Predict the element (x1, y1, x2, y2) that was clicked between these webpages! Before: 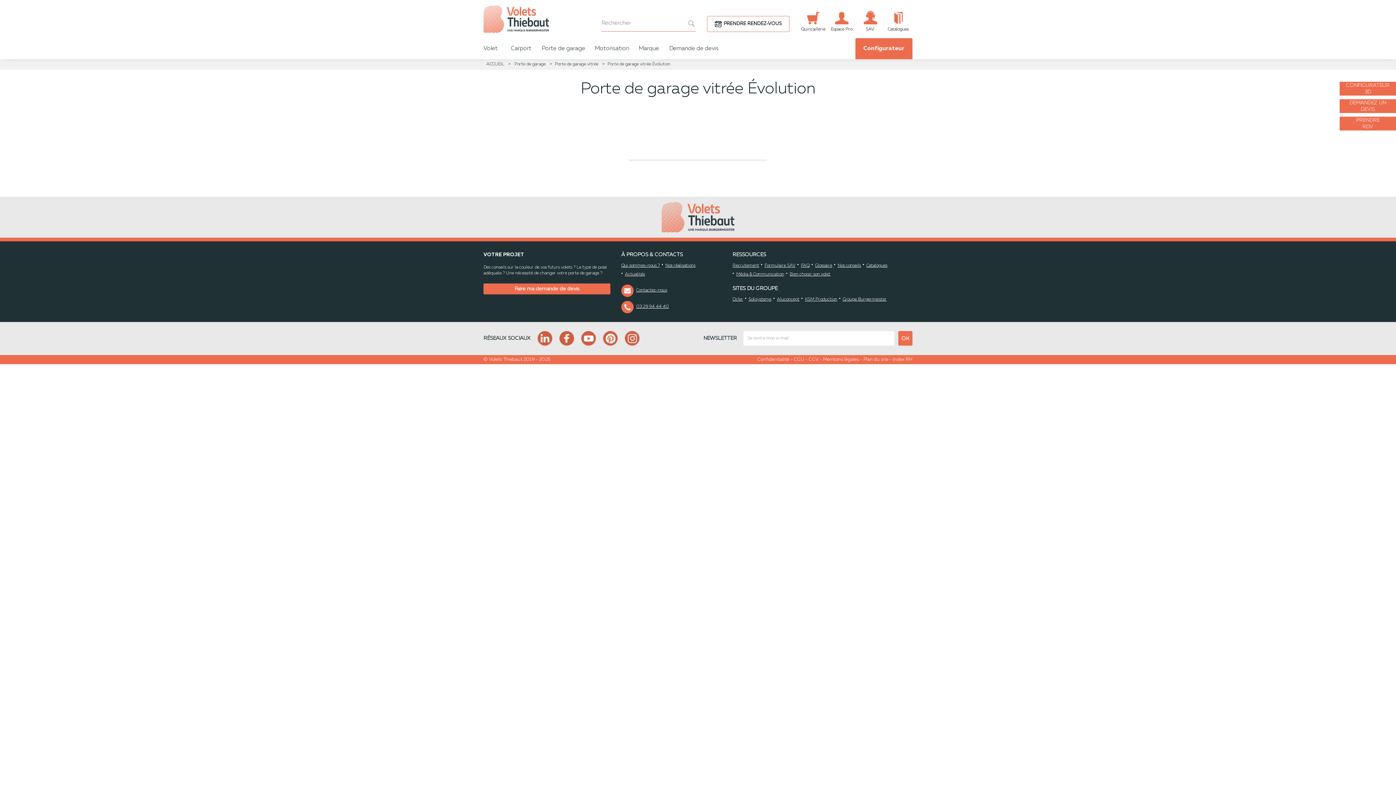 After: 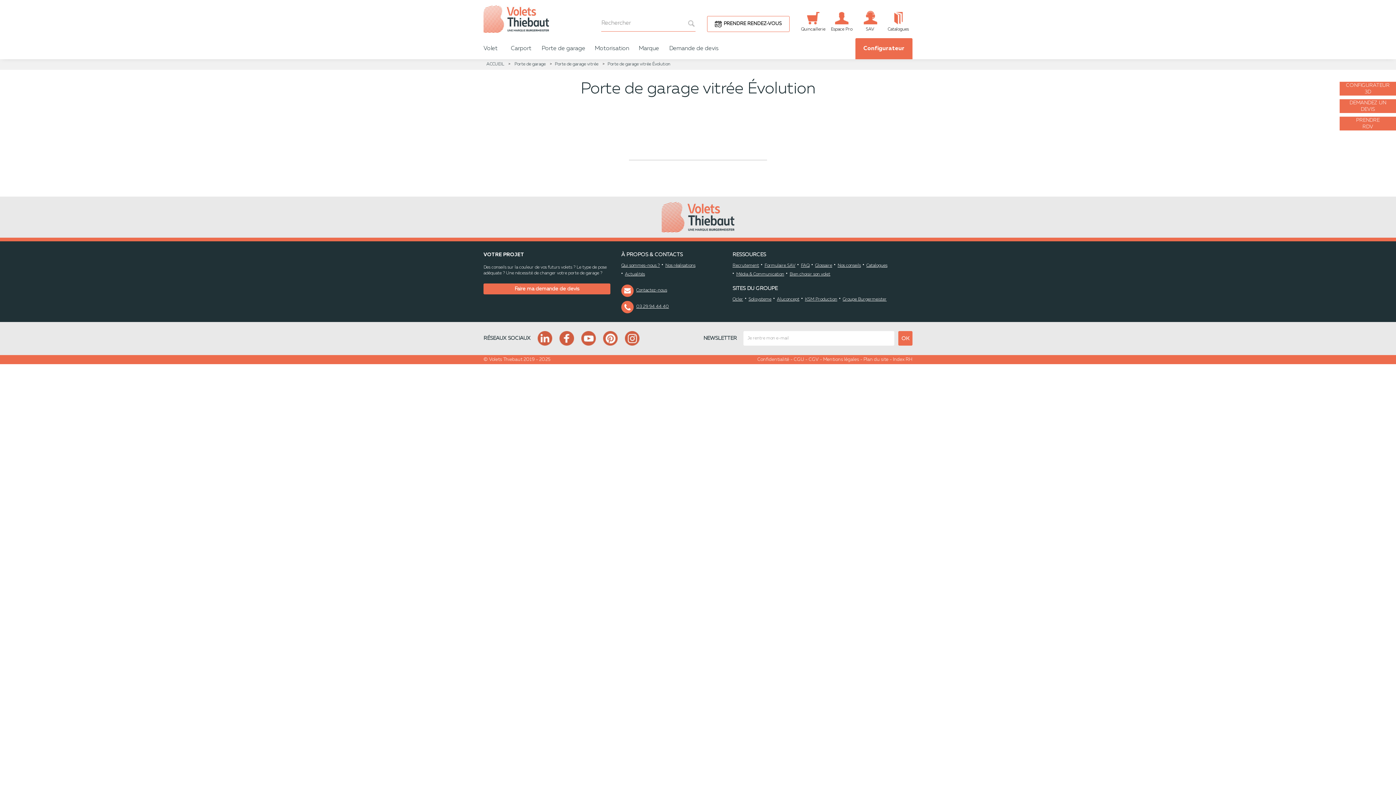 Action: label: Aluconcept bbox: (777, 297, 799, 301)